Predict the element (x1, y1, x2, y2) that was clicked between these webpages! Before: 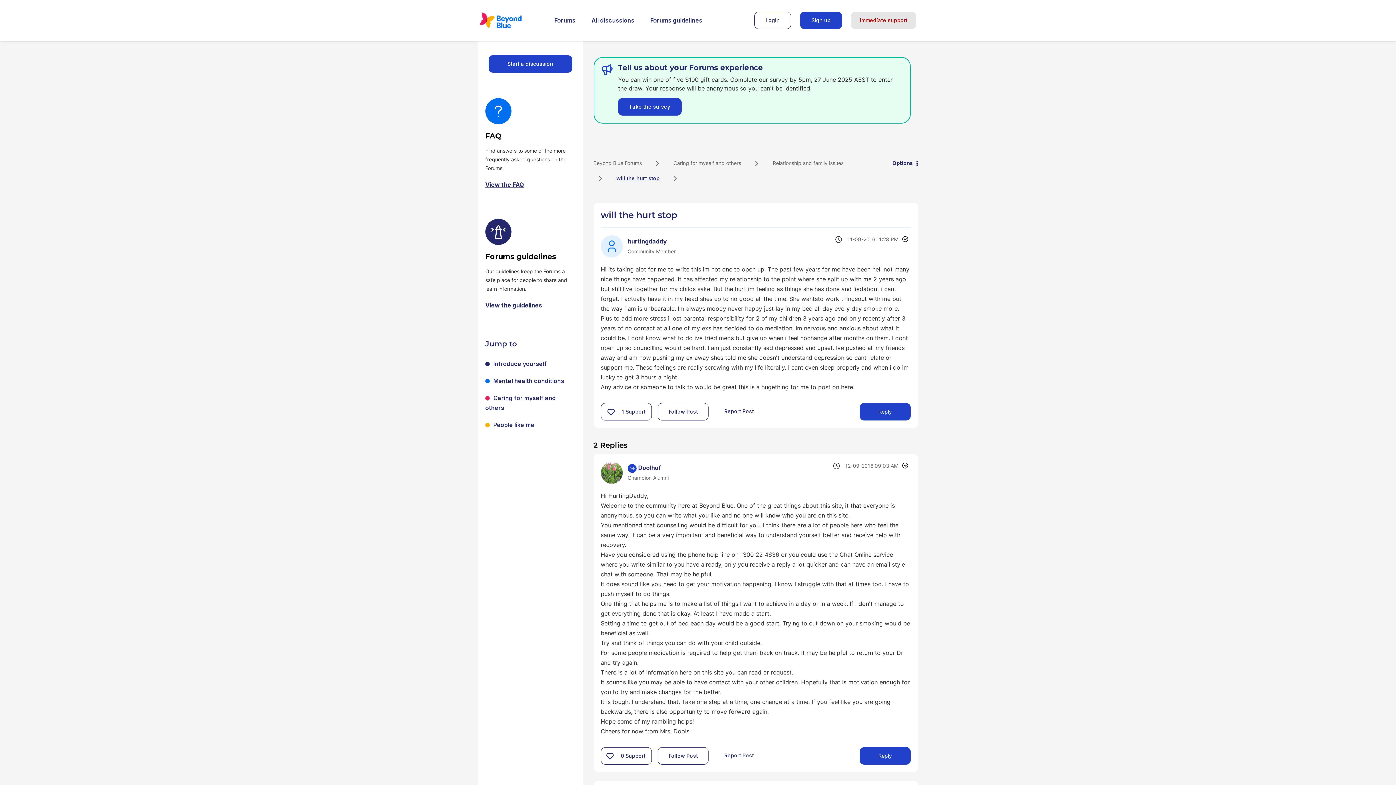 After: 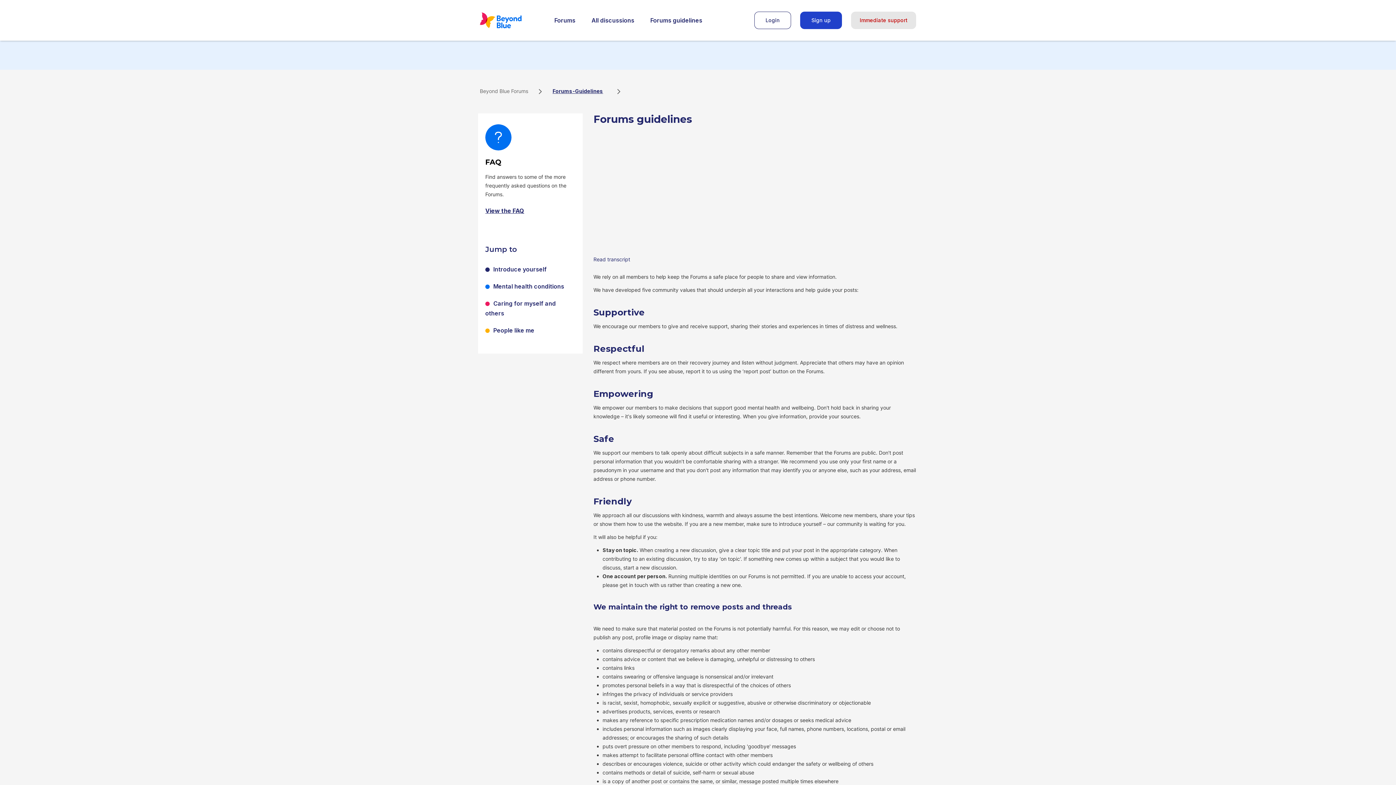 Action: bbox: (643, 15, 709, 25) label: Forums guidelines